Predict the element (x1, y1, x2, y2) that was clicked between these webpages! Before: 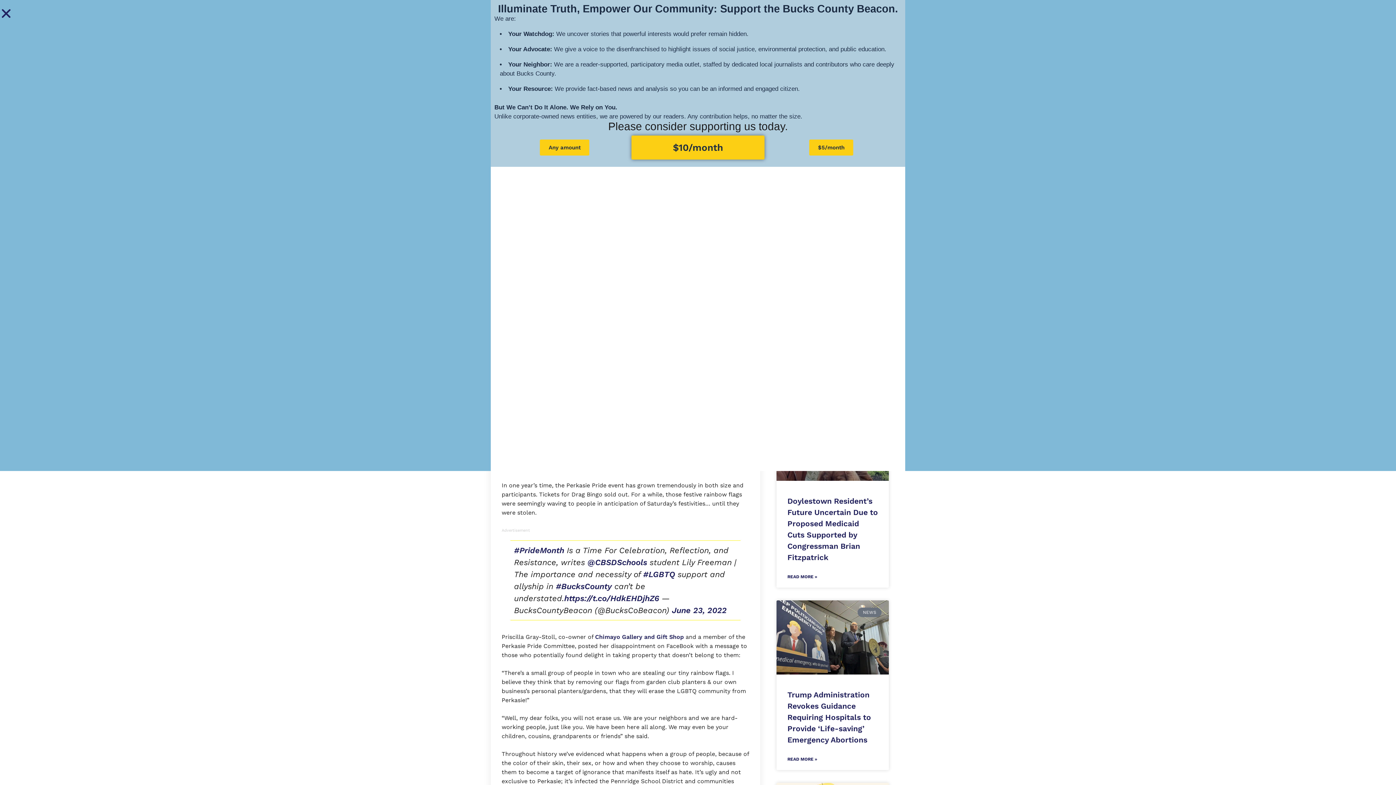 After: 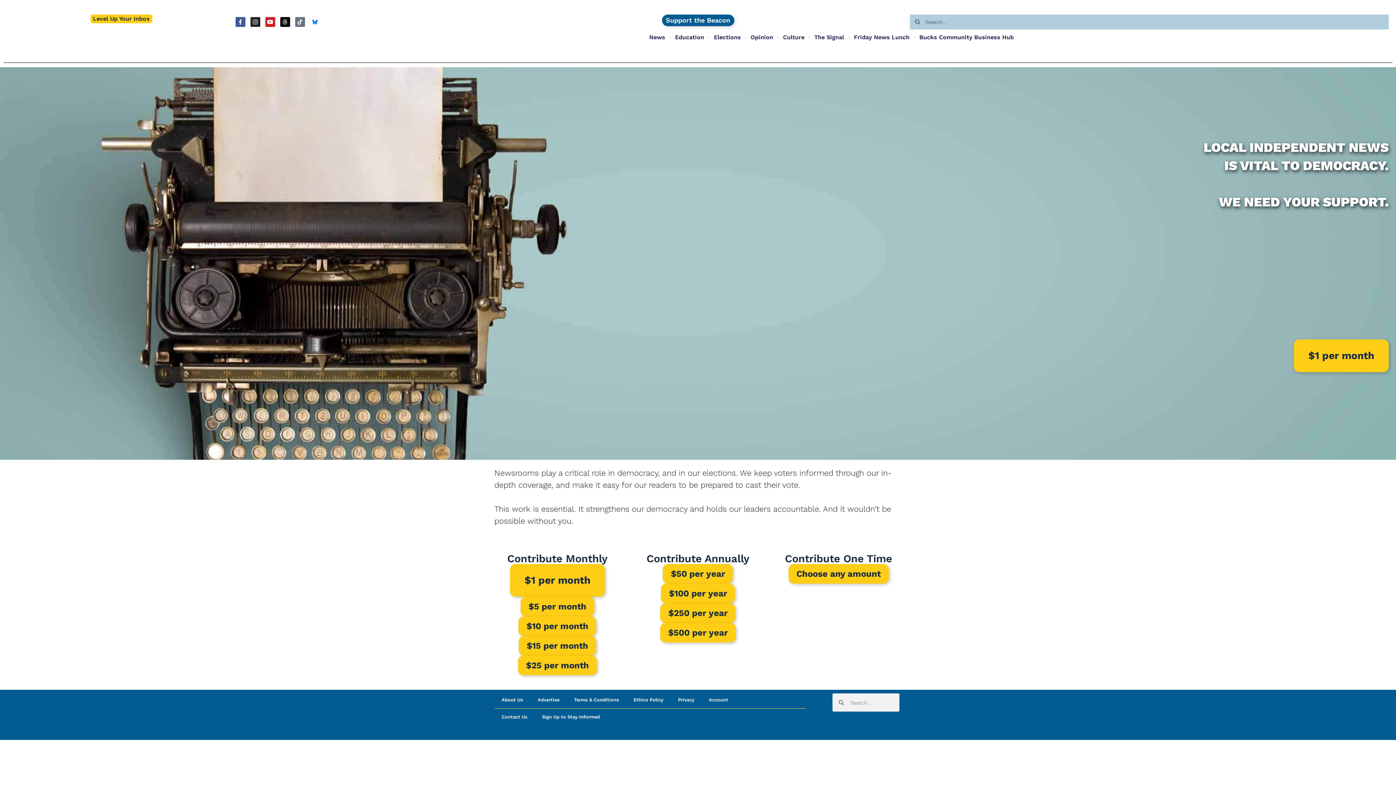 Action: bbox: (540, 139, 589, 155) label: Any amount